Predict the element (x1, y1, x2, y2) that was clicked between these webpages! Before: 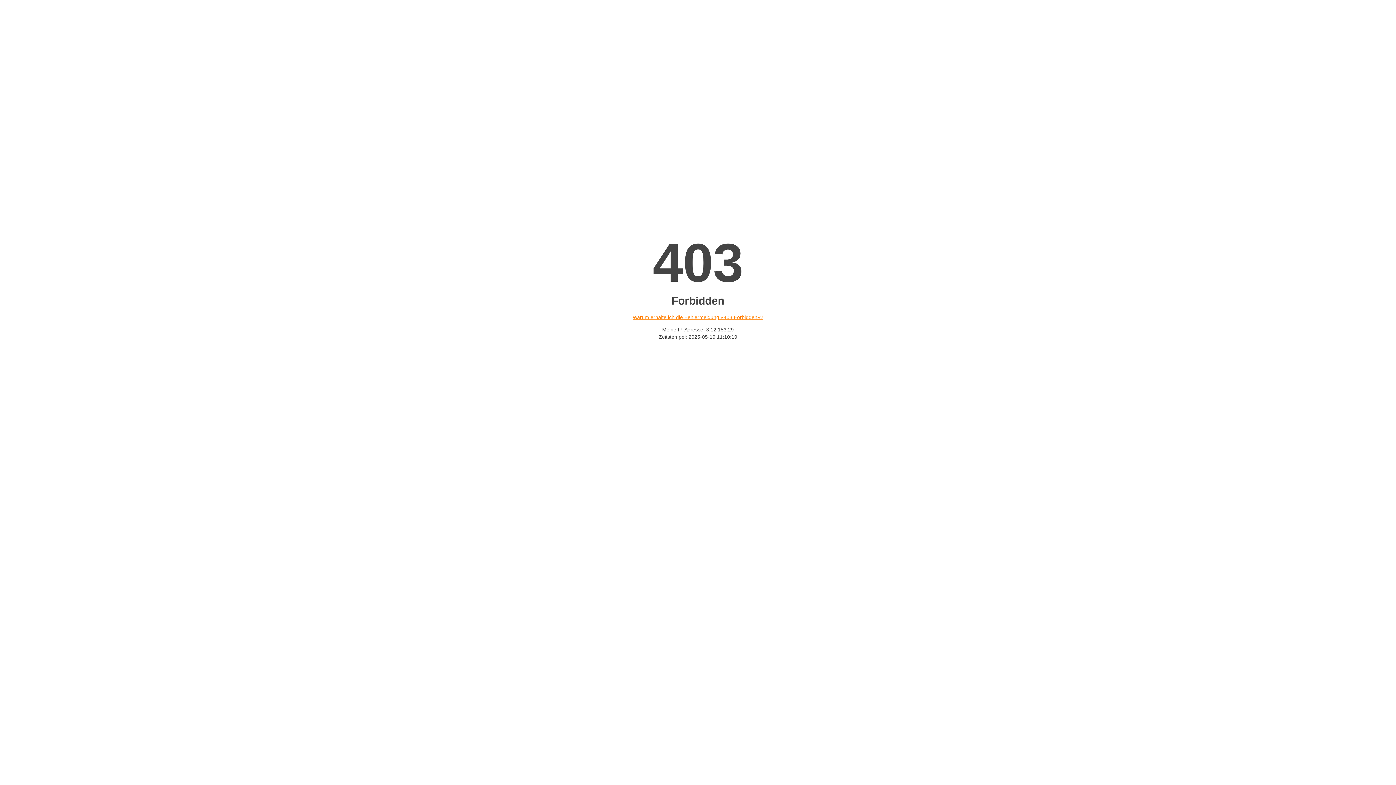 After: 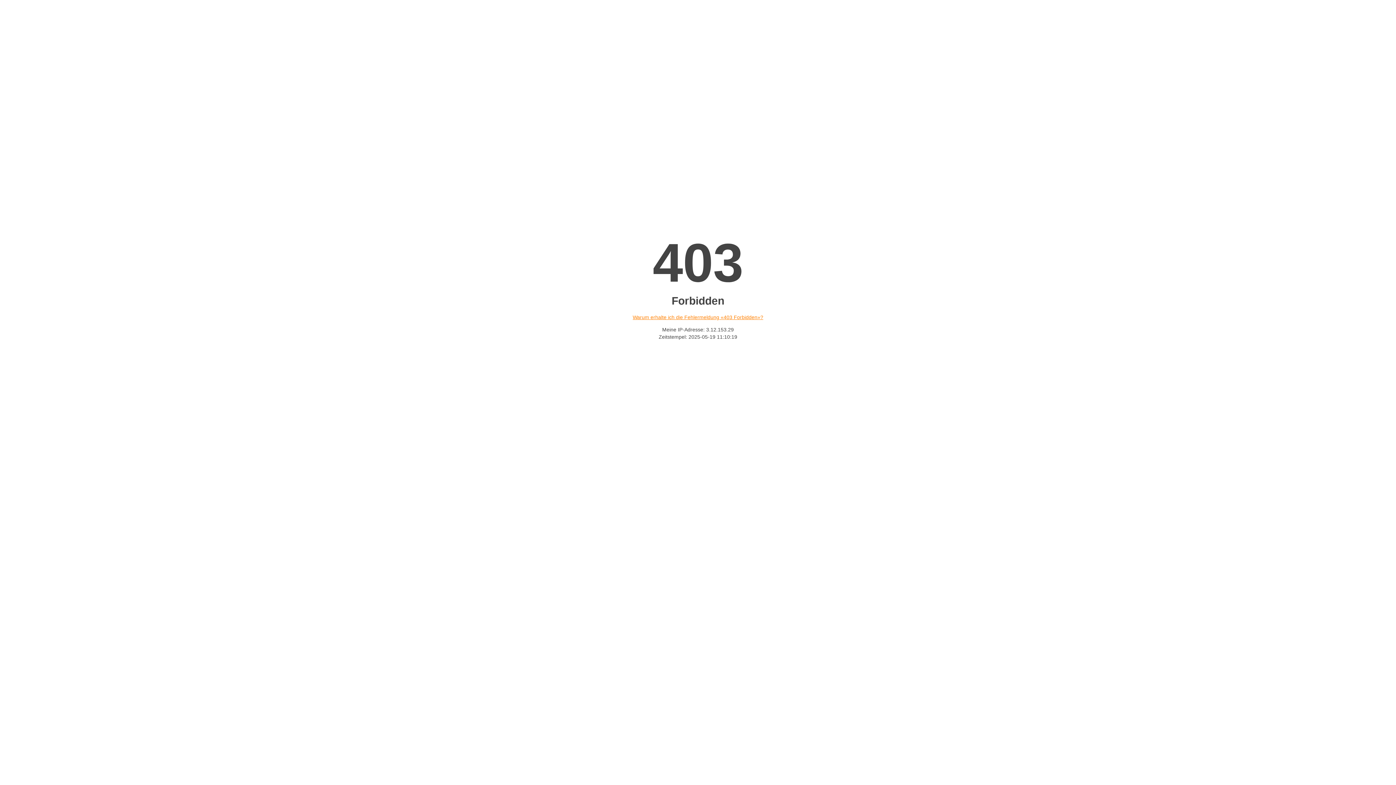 Action: bbox: (632, 314, 763, 320) label: Warum erhalte ich die Fehlermeldung «403 Forbidden»?